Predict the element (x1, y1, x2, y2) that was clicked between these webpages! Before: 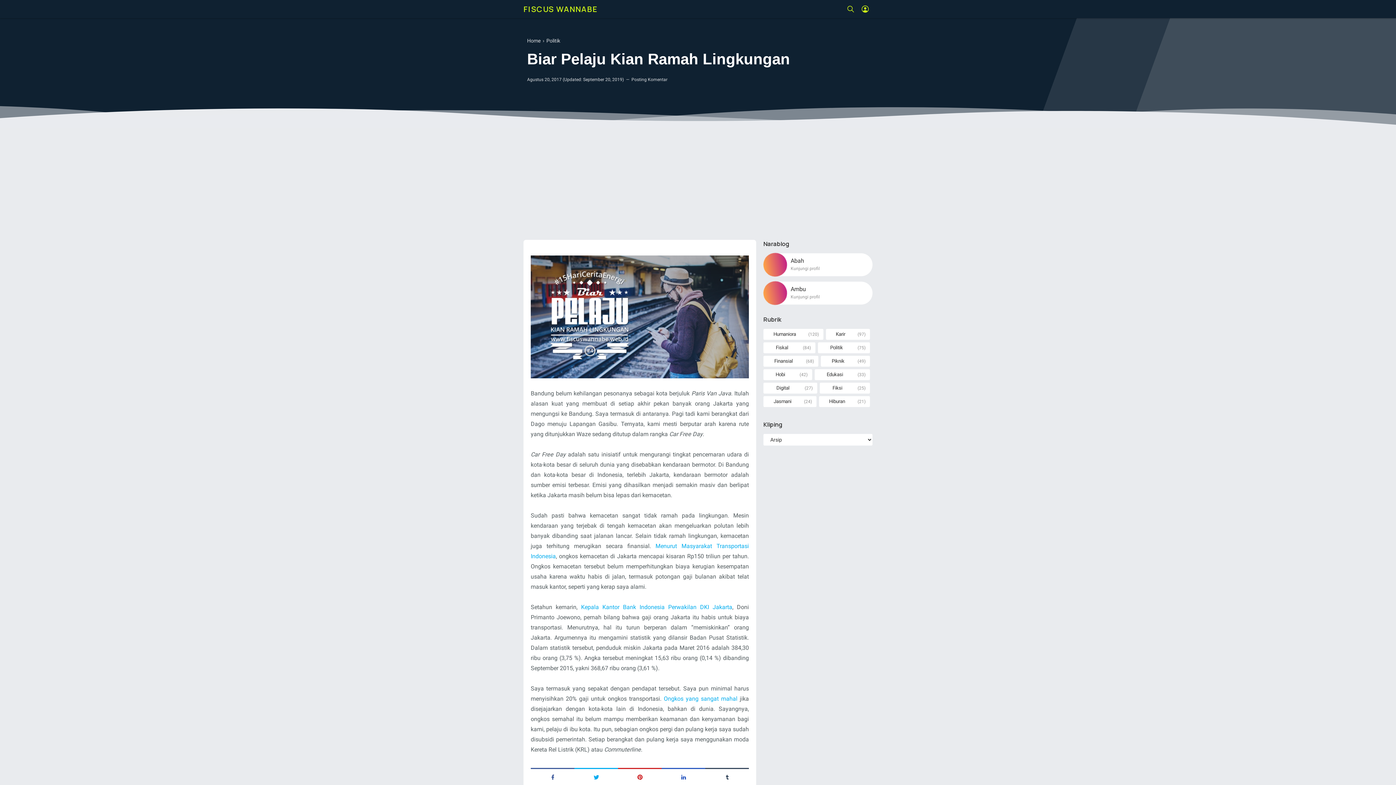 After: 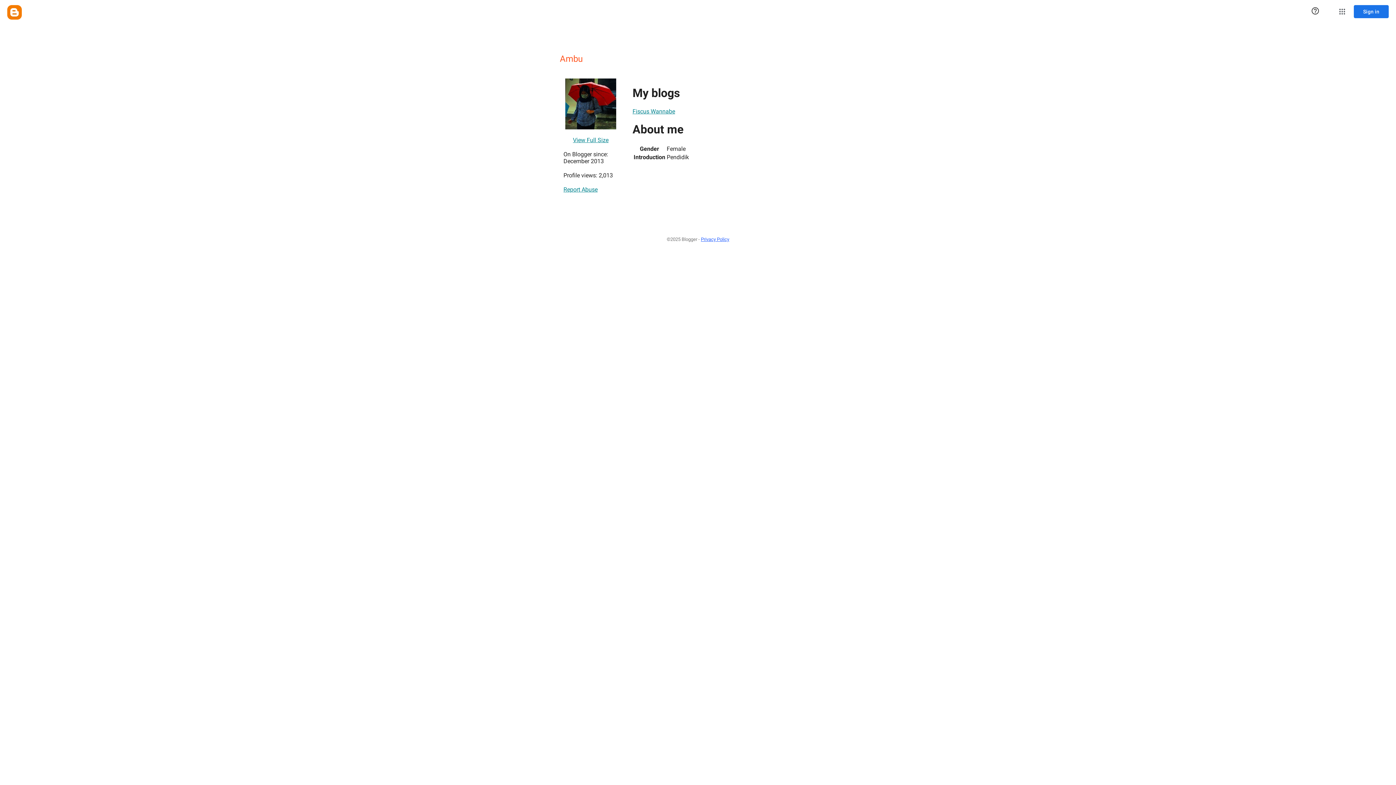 Action: label: Kunjungi profil bbox: (790, 294, 820, 299)